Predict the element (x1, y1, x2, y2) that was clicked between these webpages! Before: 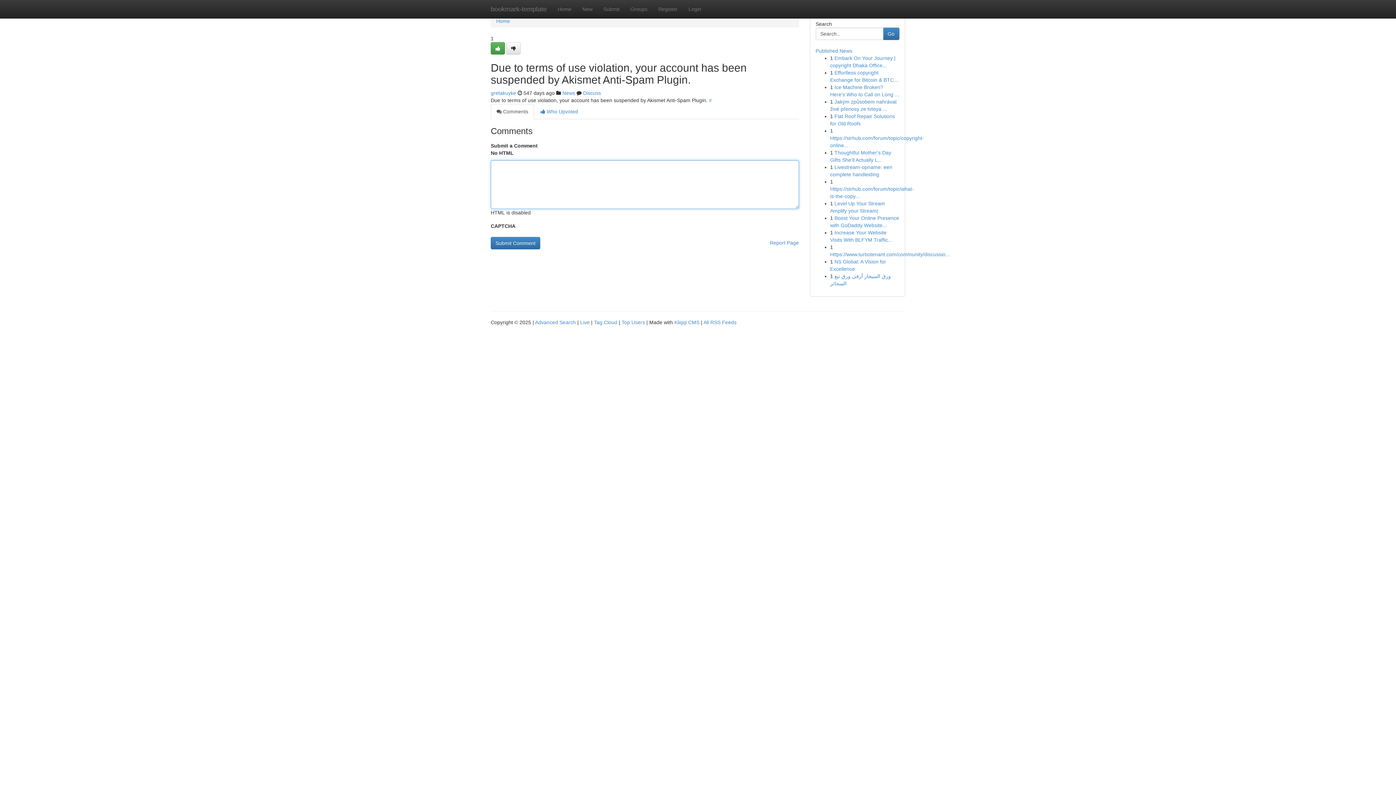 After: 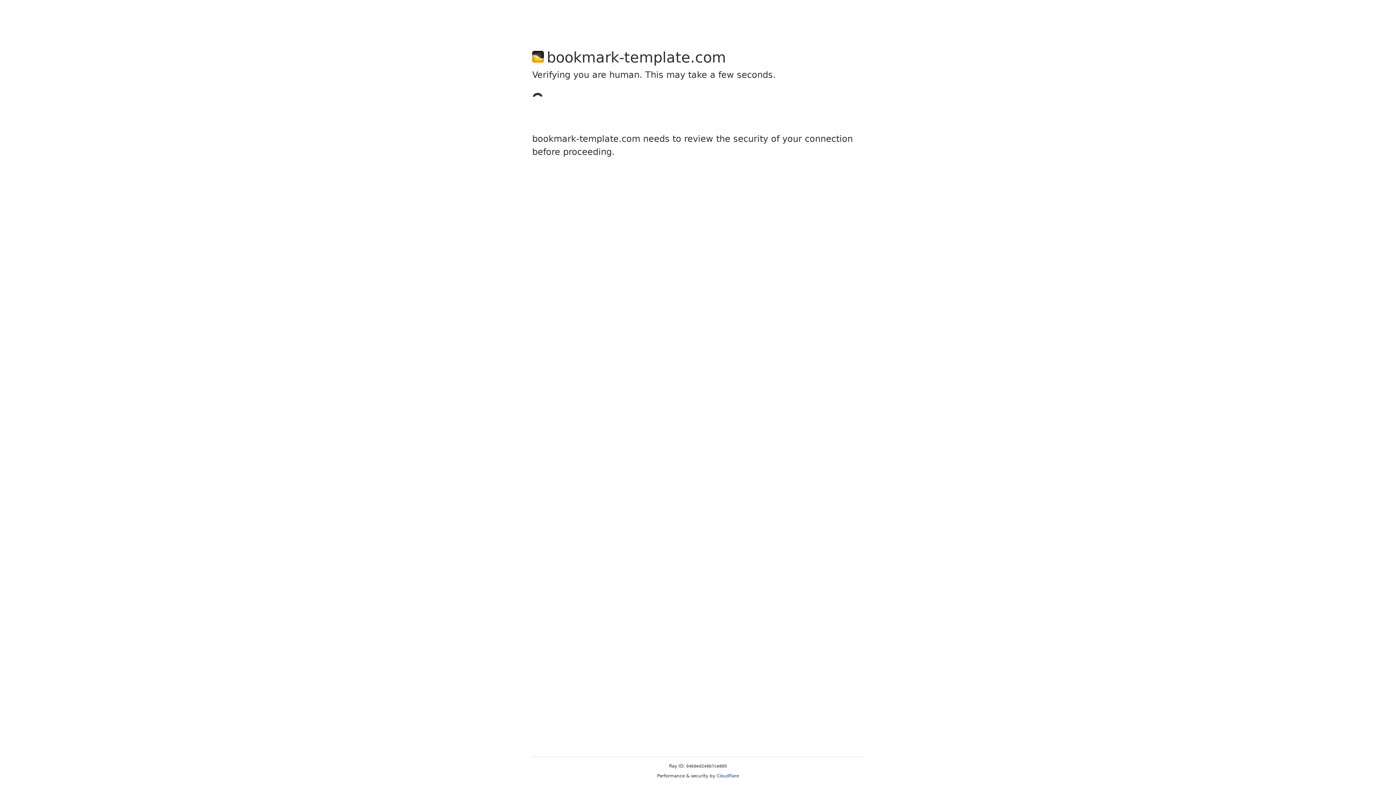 Action: label: Submit bbox: (598, 0, 625, 18)